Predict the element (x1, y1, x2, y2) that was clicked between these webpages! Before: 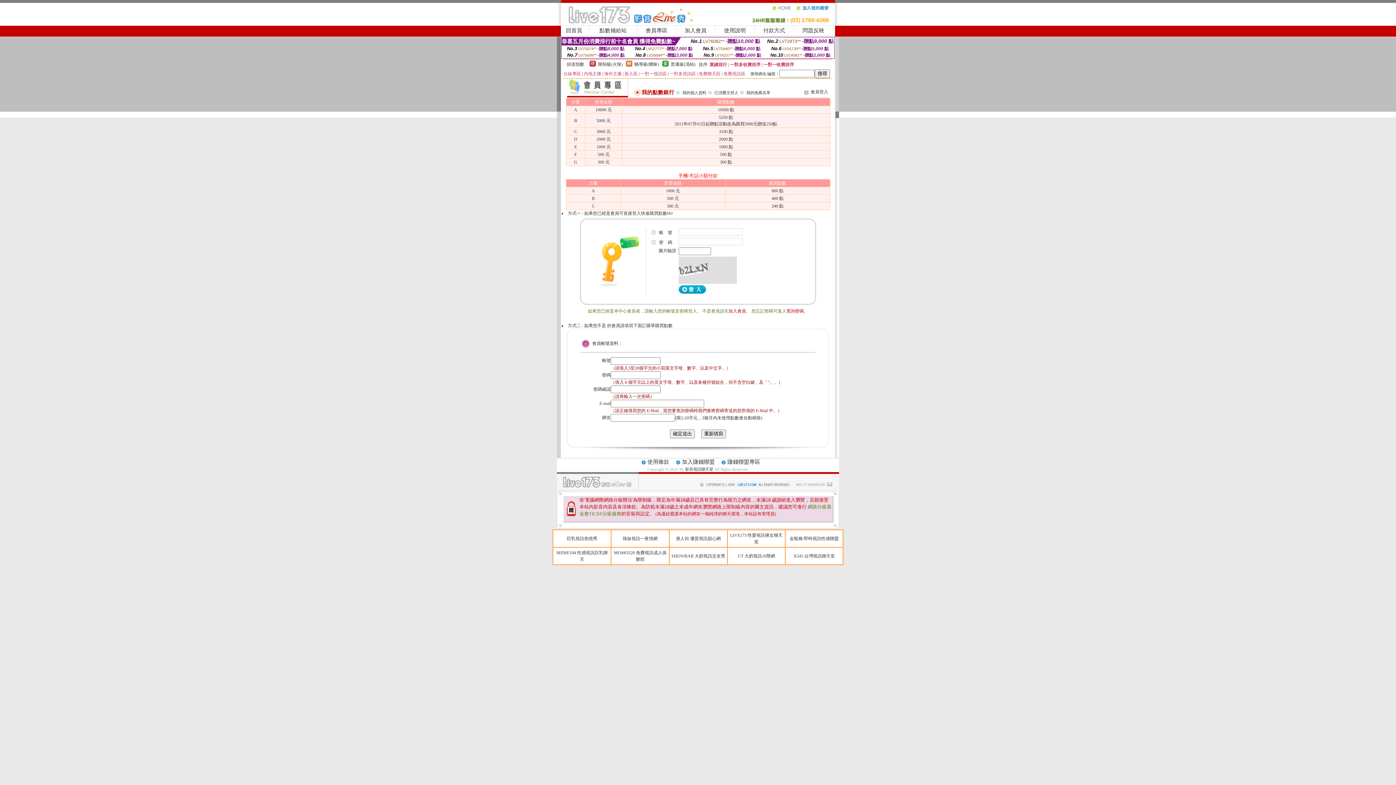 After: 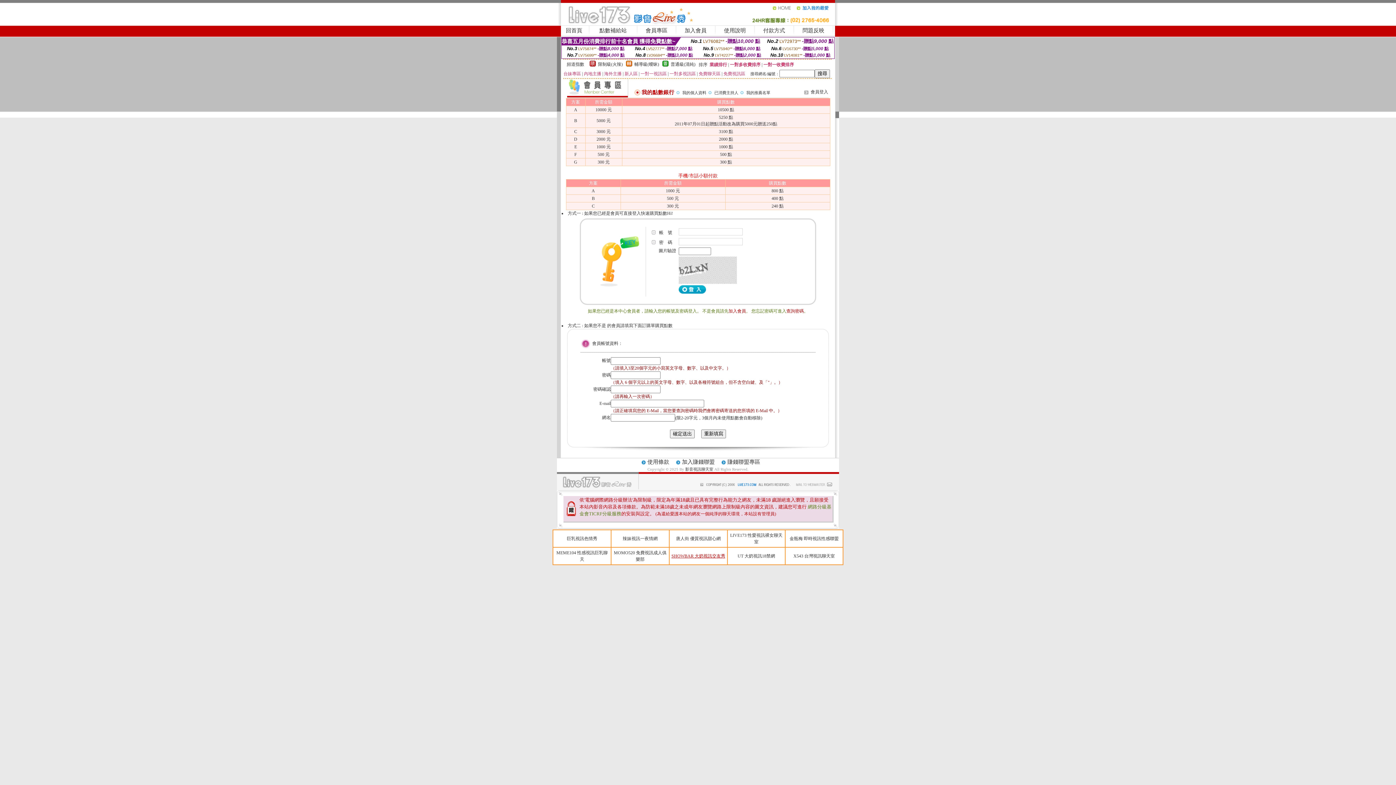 Action: label: SHOWBAR 大奶視訊交友秀 bbox: (671, 553, 725, 558)